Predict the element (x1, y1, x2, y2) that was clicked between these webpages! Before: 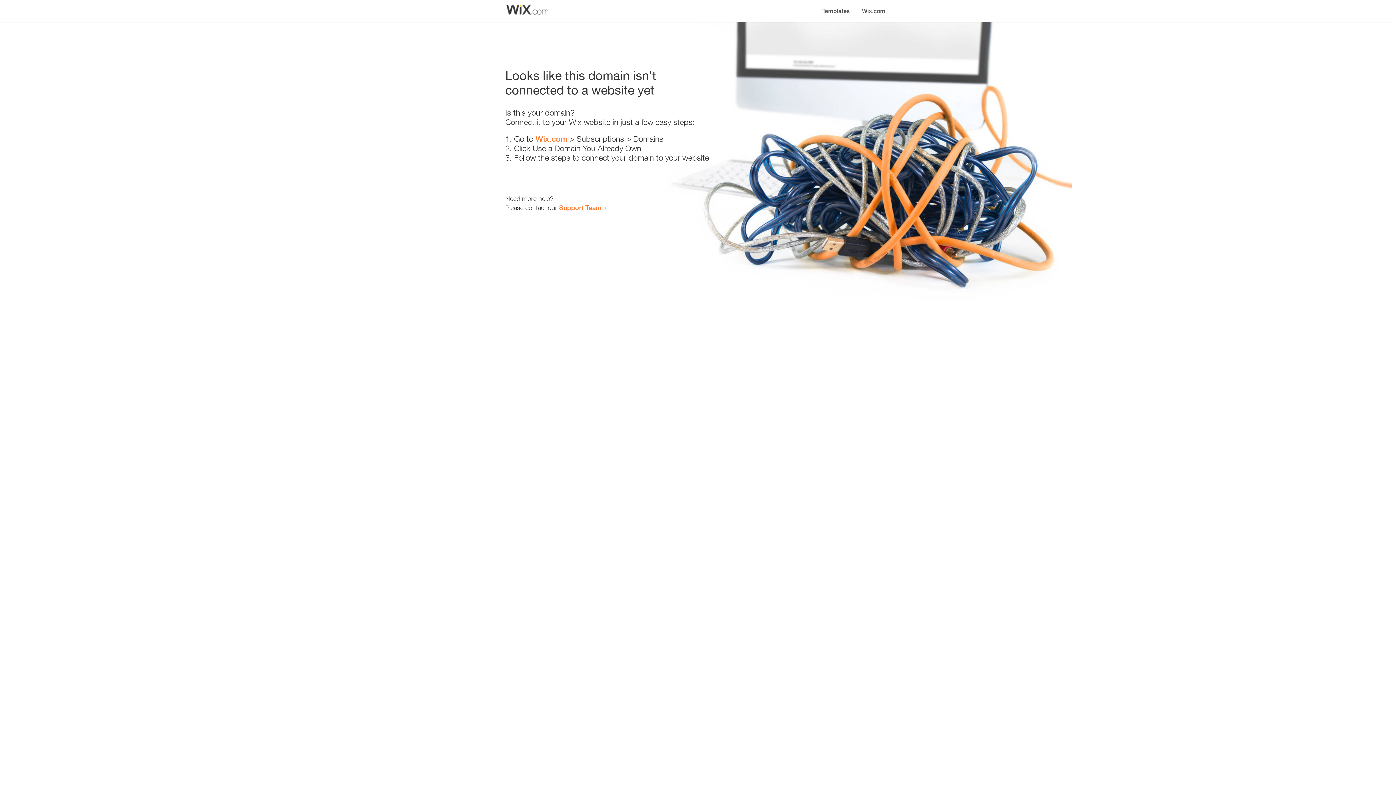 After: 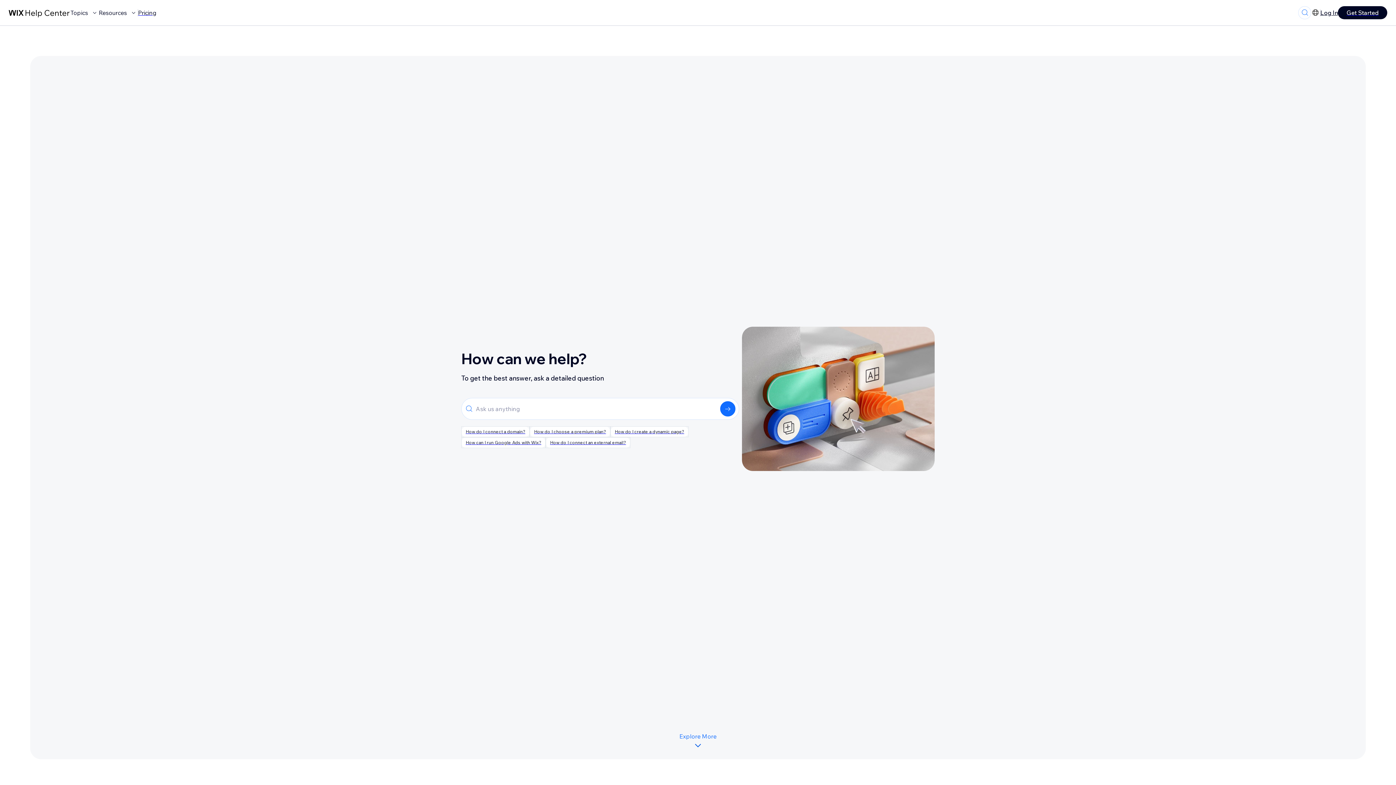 Action: bbox: (559, 203, 601, 211) label: Support Team